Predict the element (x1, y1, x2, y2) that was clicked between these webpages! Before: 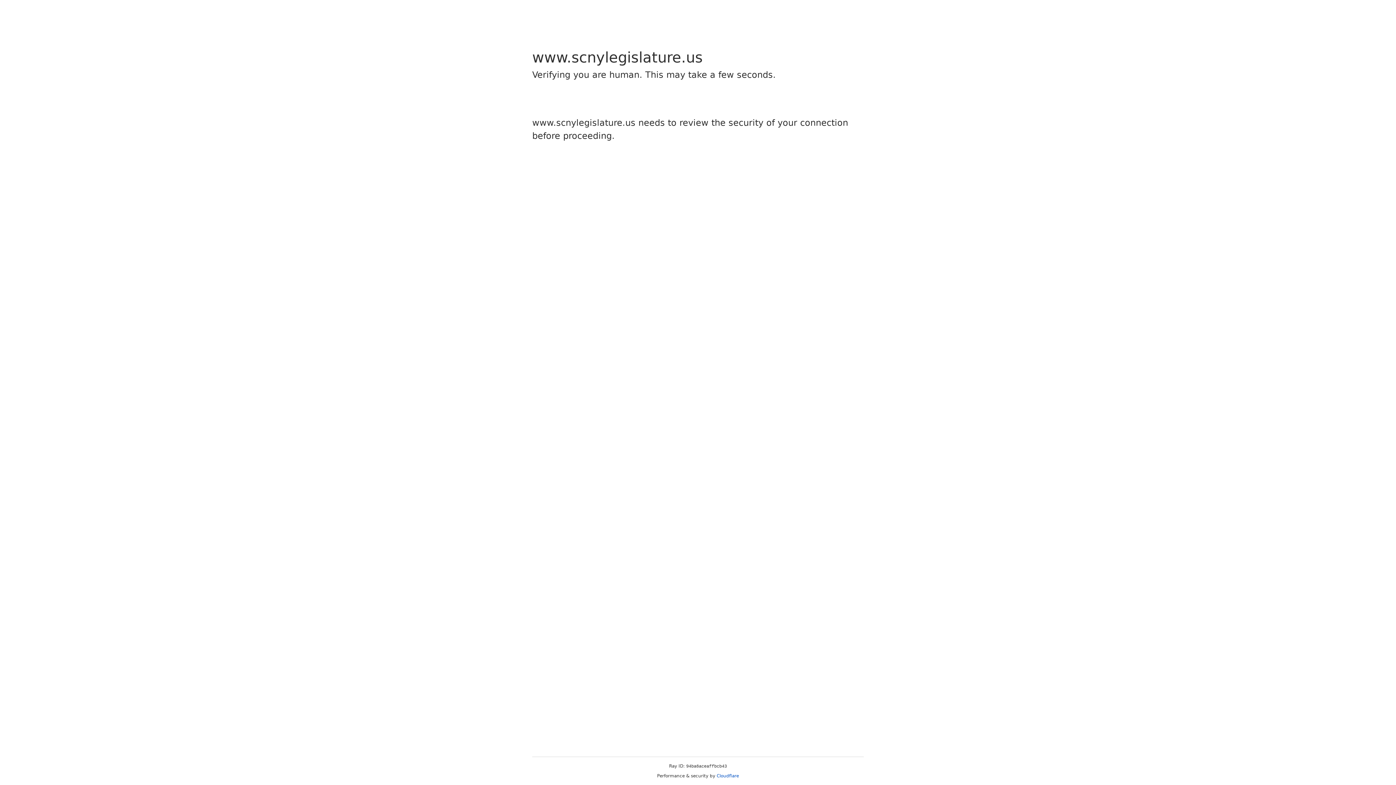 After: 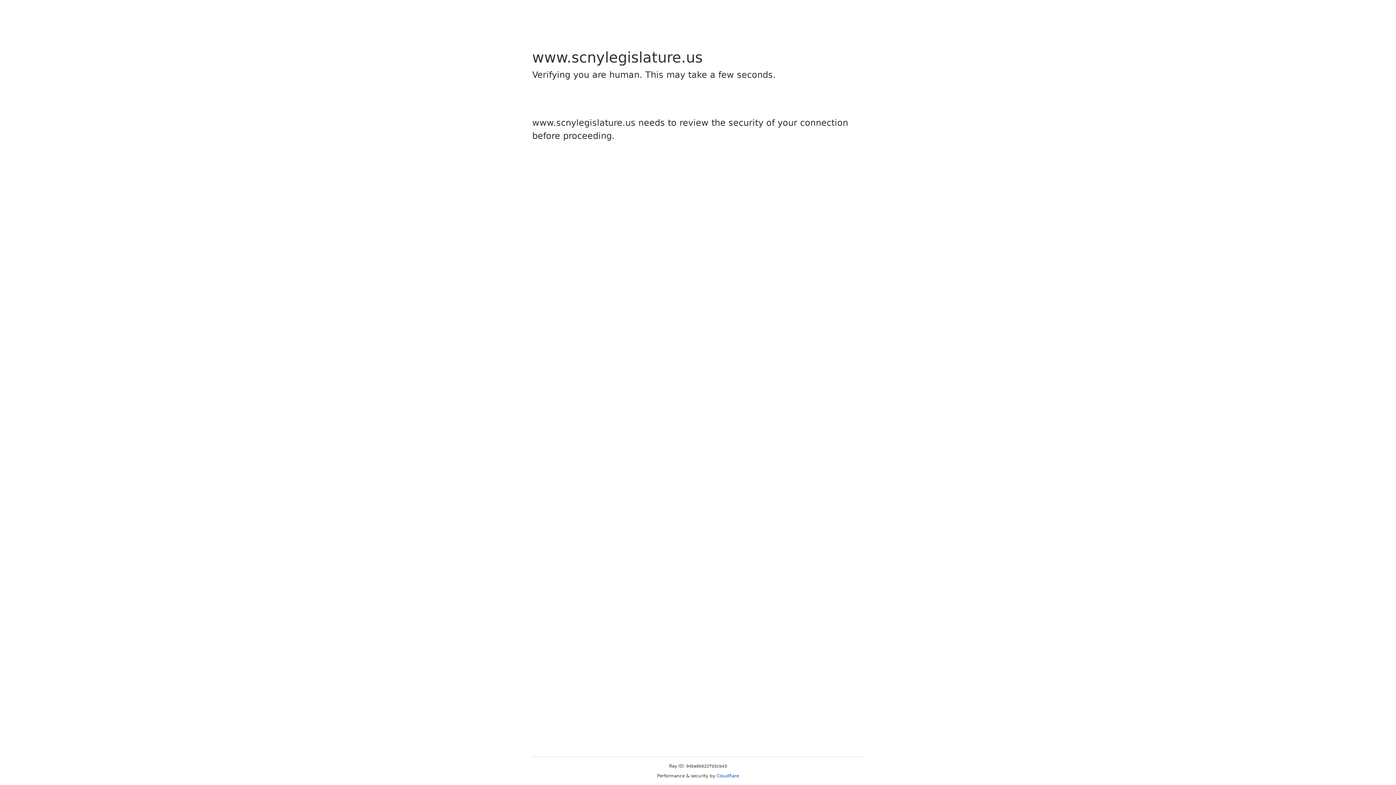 Action: bbox: (716, 773, 739, 778) label: Cloudflare